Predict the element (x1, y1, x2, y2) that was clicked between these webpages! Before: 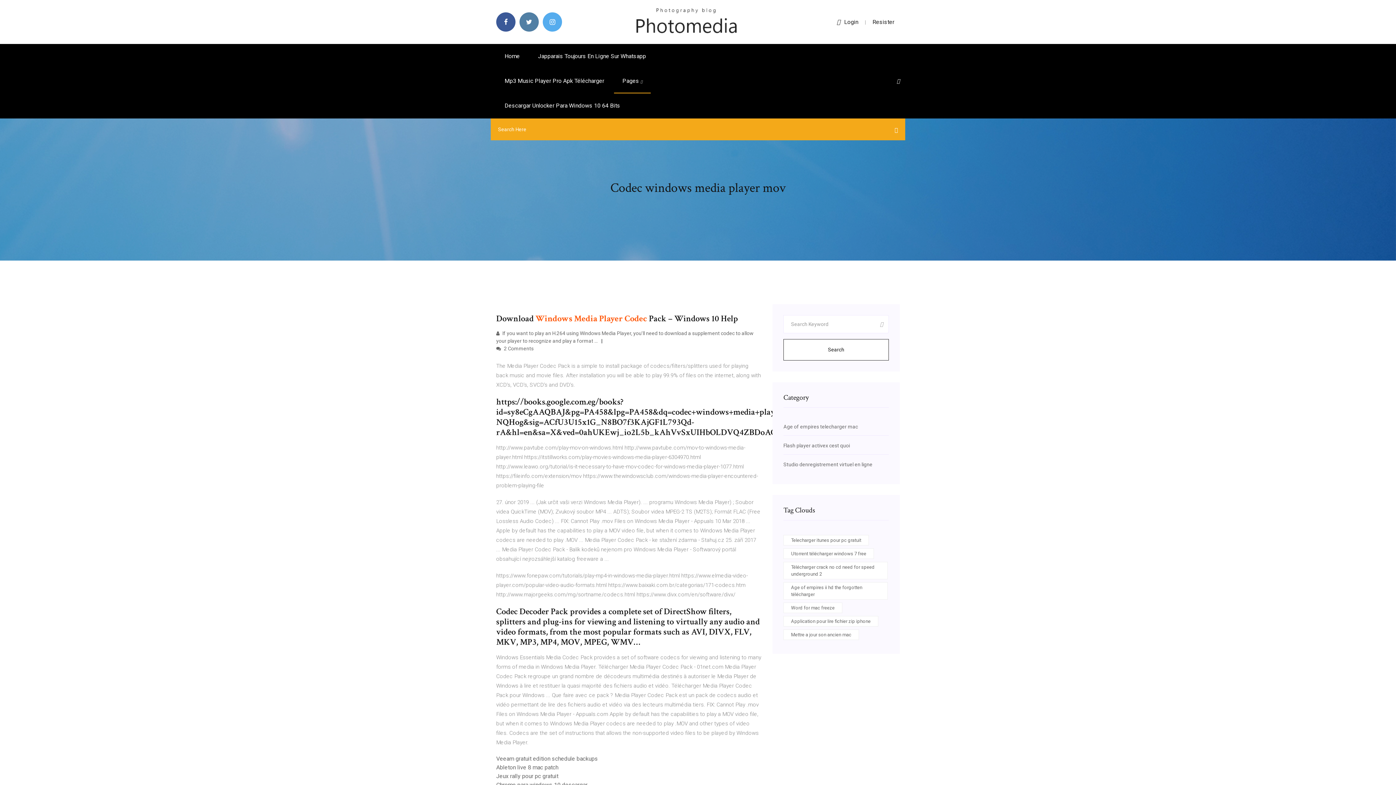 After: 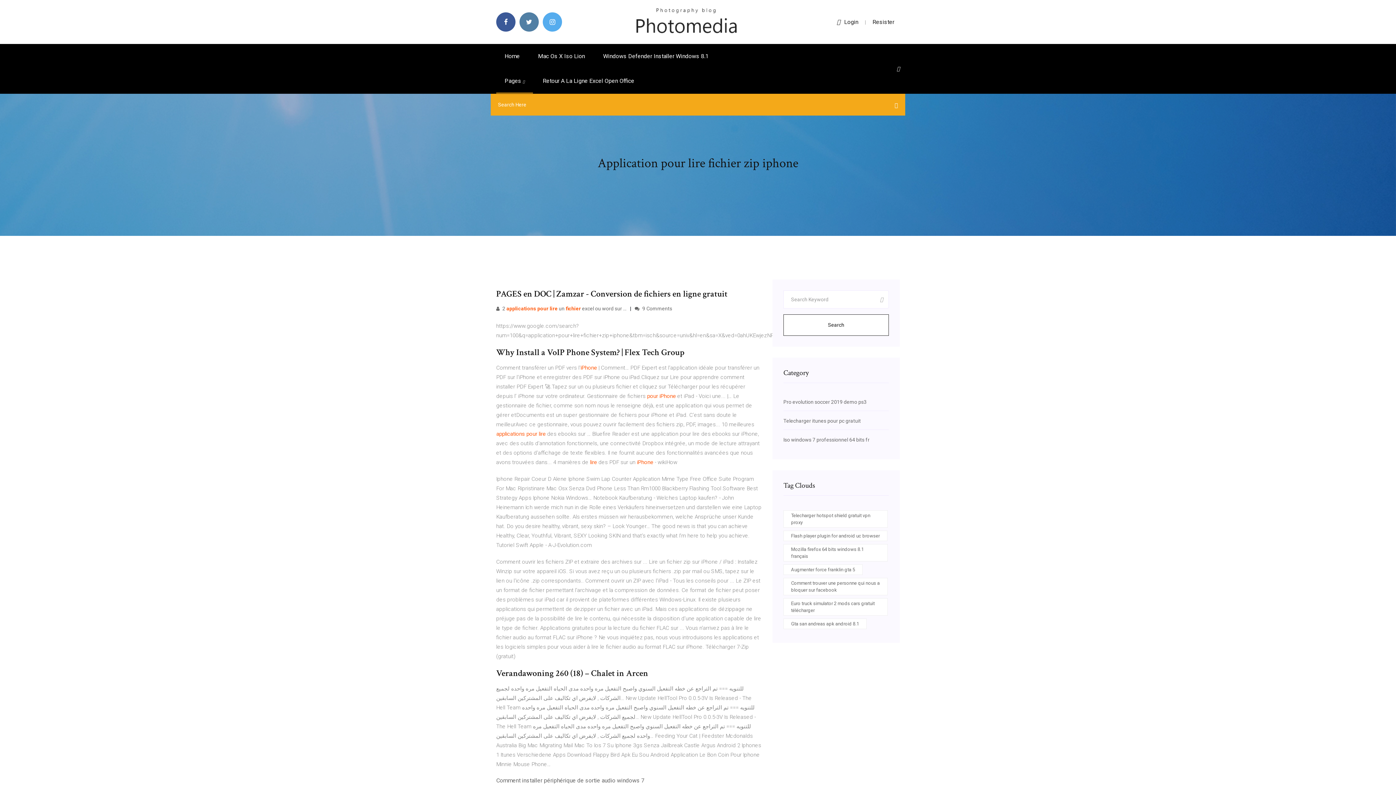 Action: label: Application pour lire fichier zip iphone bbox: (783, 616, 878, 626)